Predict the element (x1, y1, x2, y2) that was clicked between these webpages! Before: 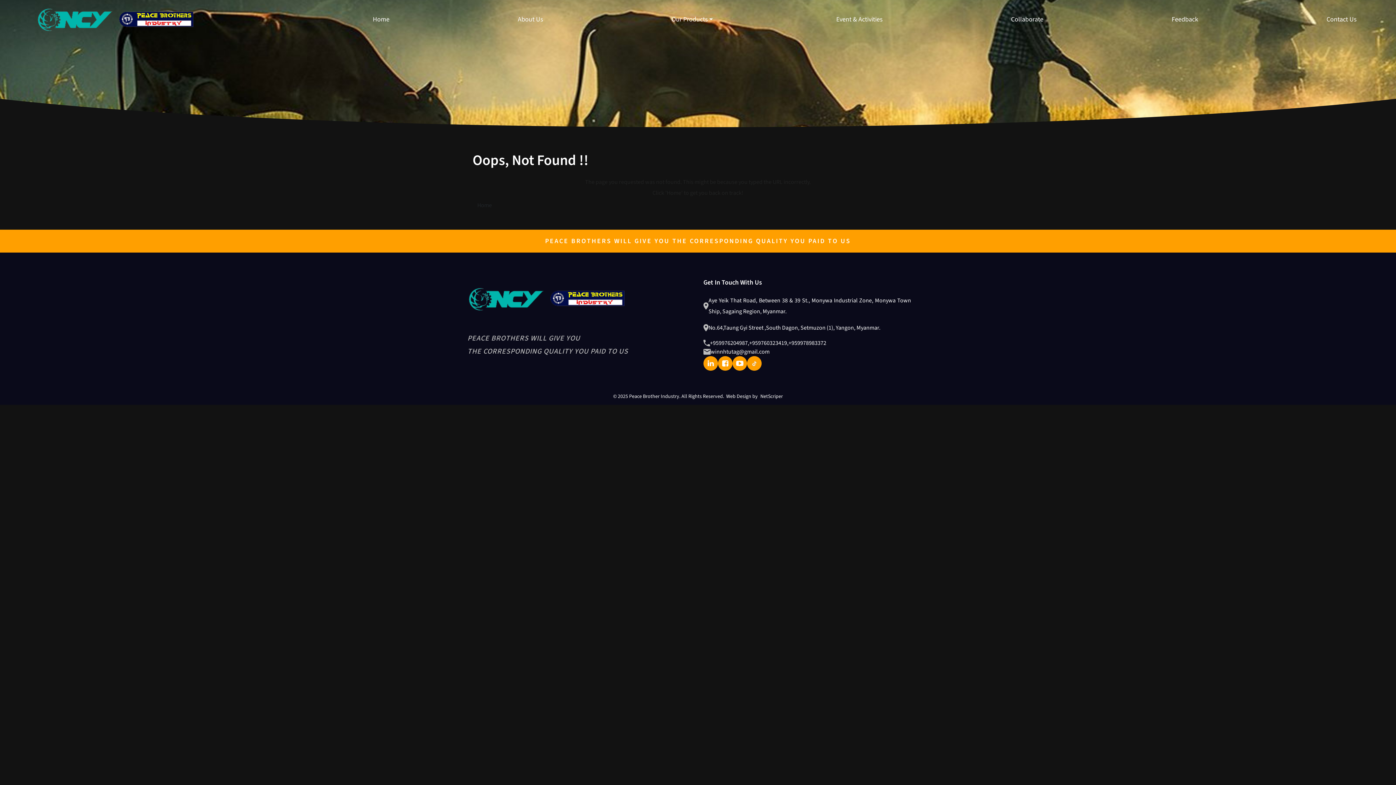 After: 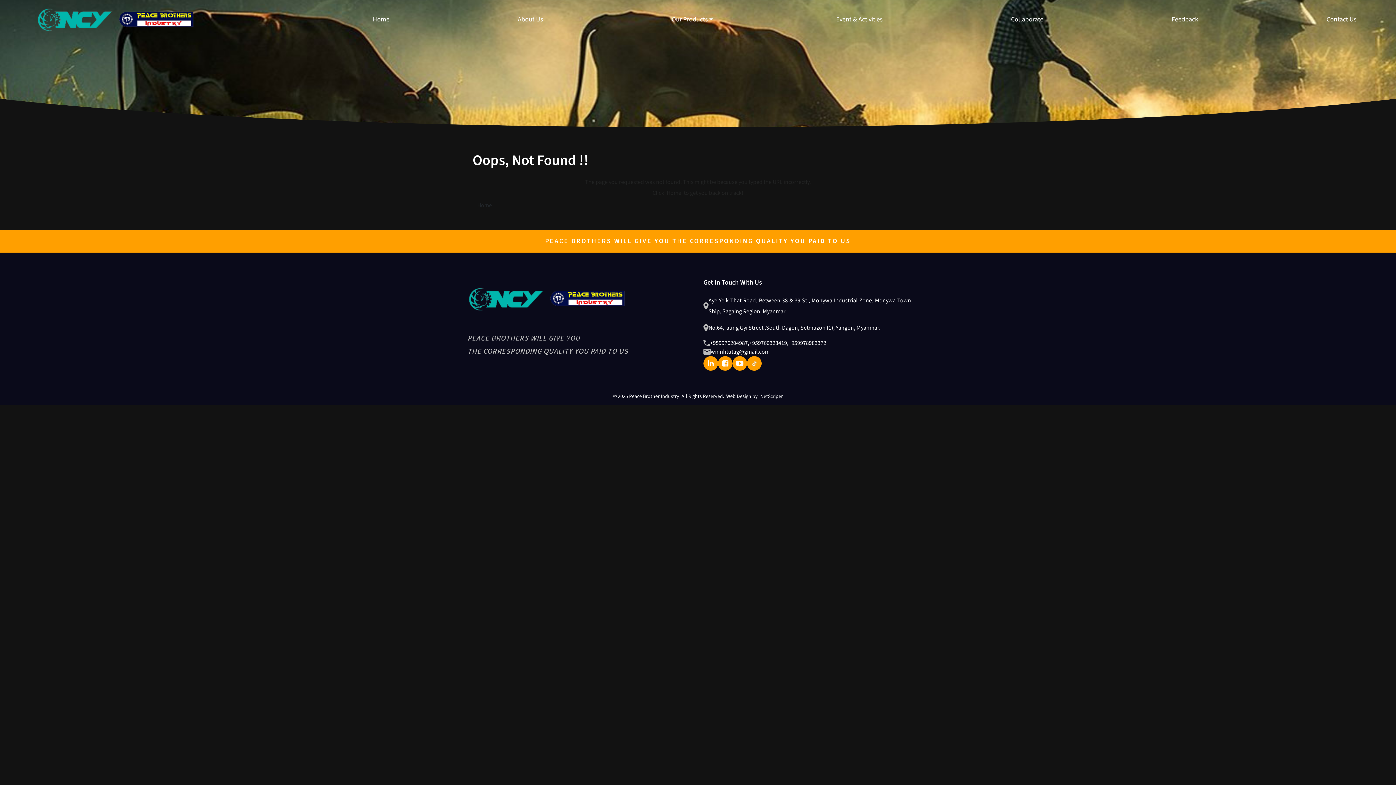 Action: label: winnhtutag@gmail.com bbox: (710, 347, 769, 356)